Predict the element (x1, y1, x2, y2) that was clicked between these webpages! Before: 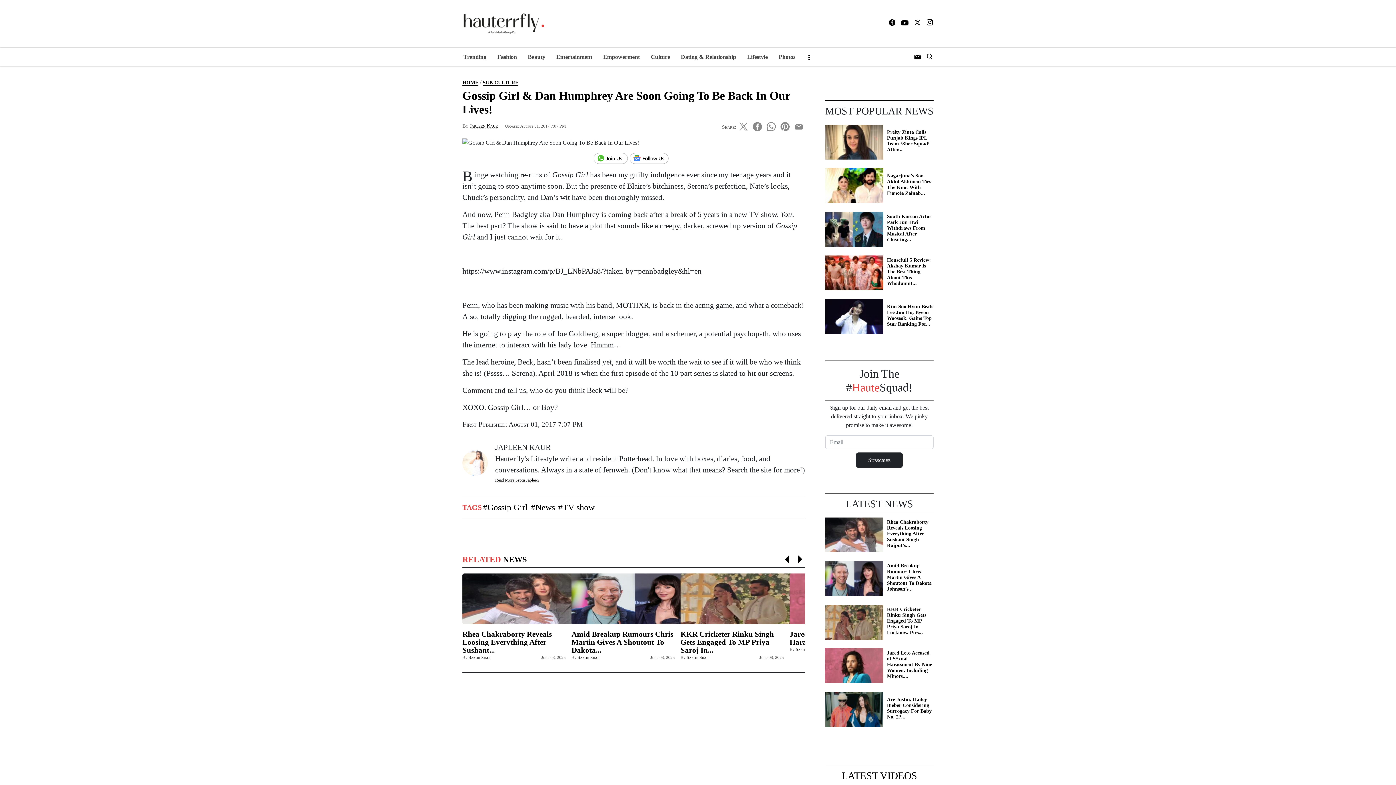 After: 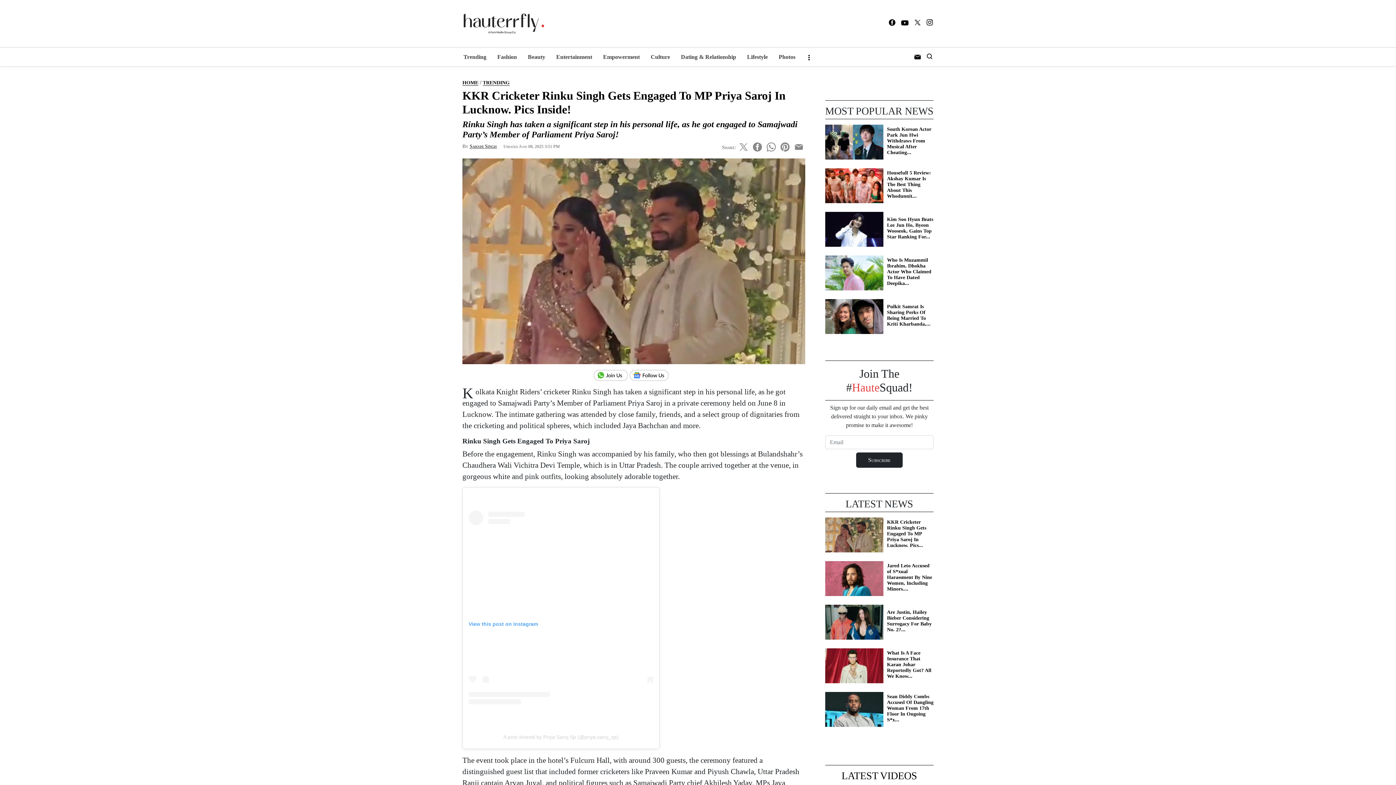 Action: bbox: (887, 606, 926, 635) label: KKR Cricketer Rinku Singh Gets Engaged To MP Priya Saroj In Lucknow. Pics...